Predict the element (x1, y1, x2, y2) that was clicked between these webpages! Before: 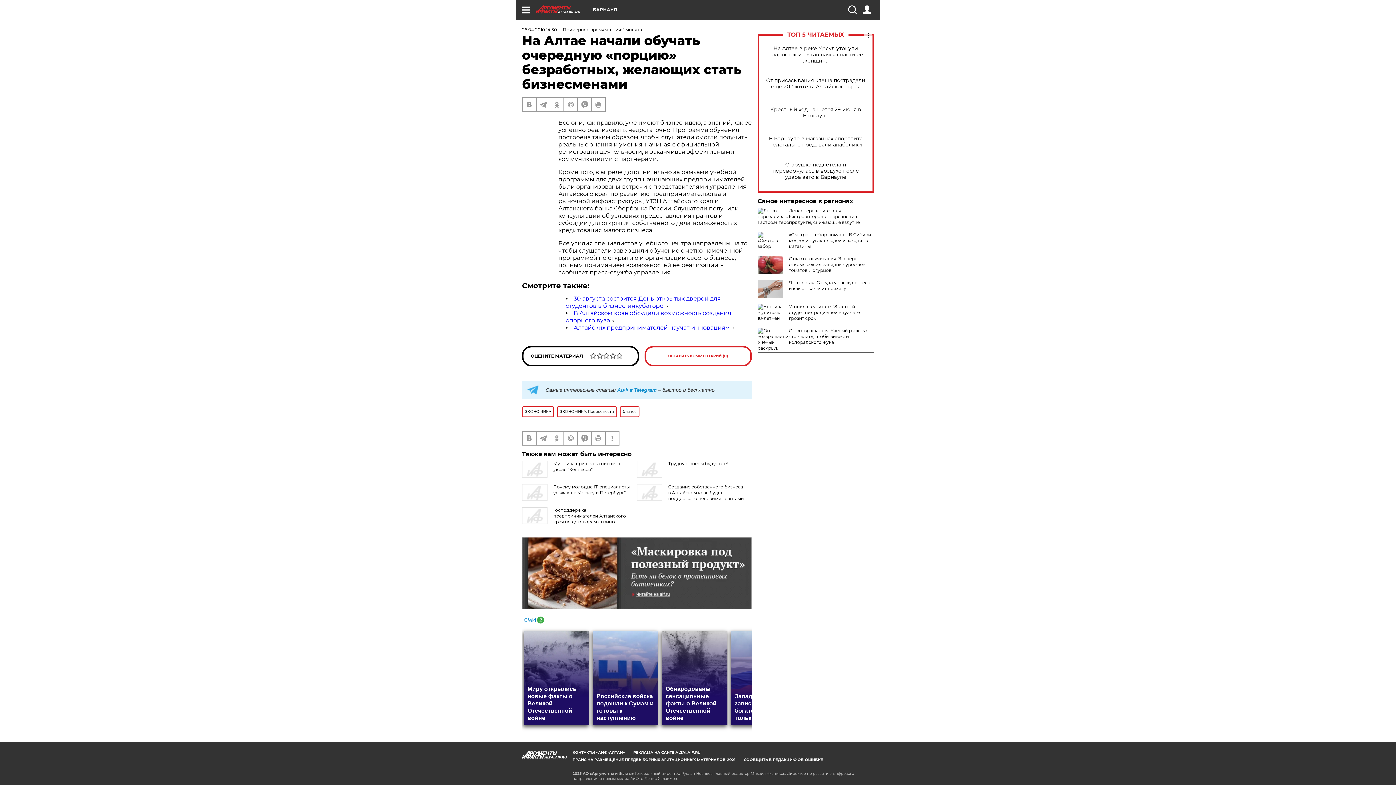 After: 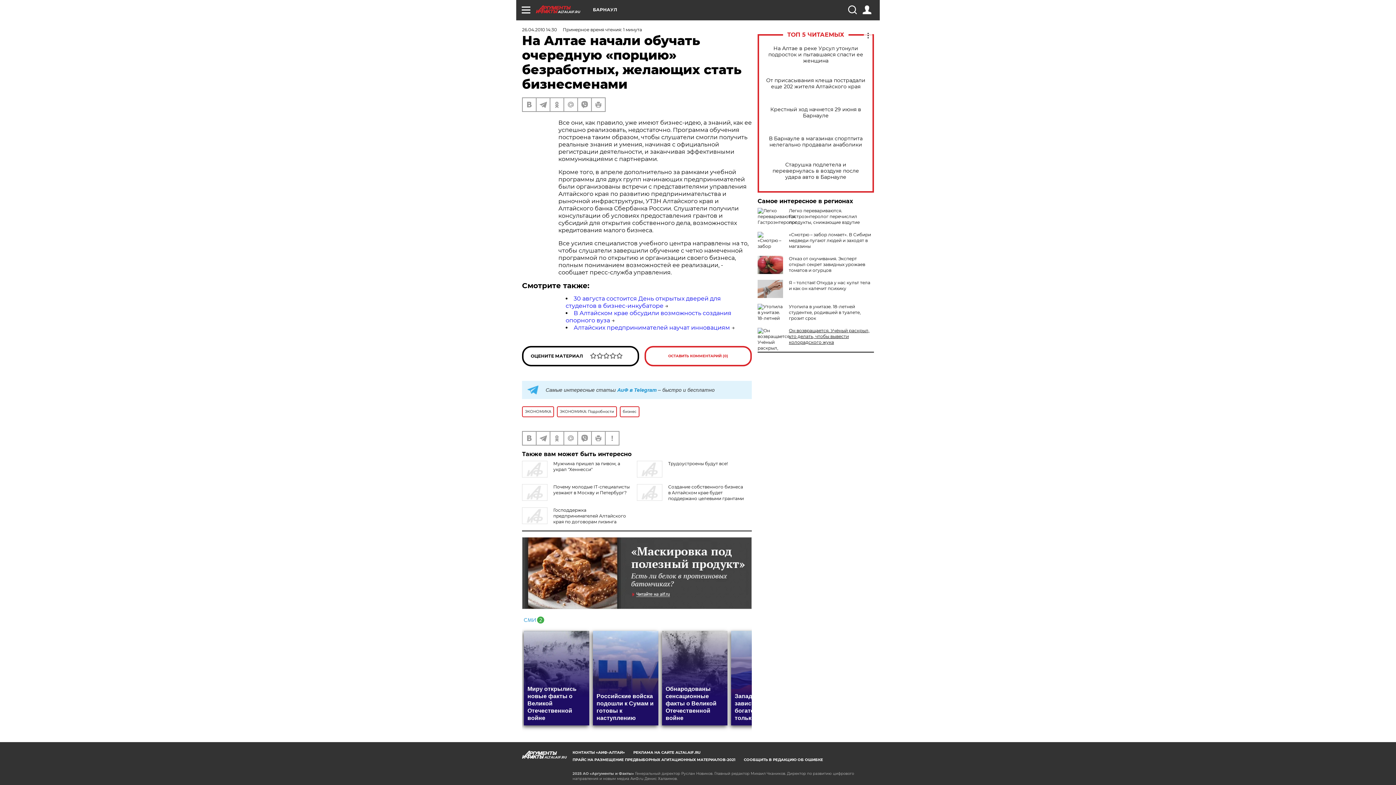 Action: bbox: (789, 328, 869, 345) label: Он возвращается. Учёный раскрыл, что делать, чтобы вывести колорадского жука